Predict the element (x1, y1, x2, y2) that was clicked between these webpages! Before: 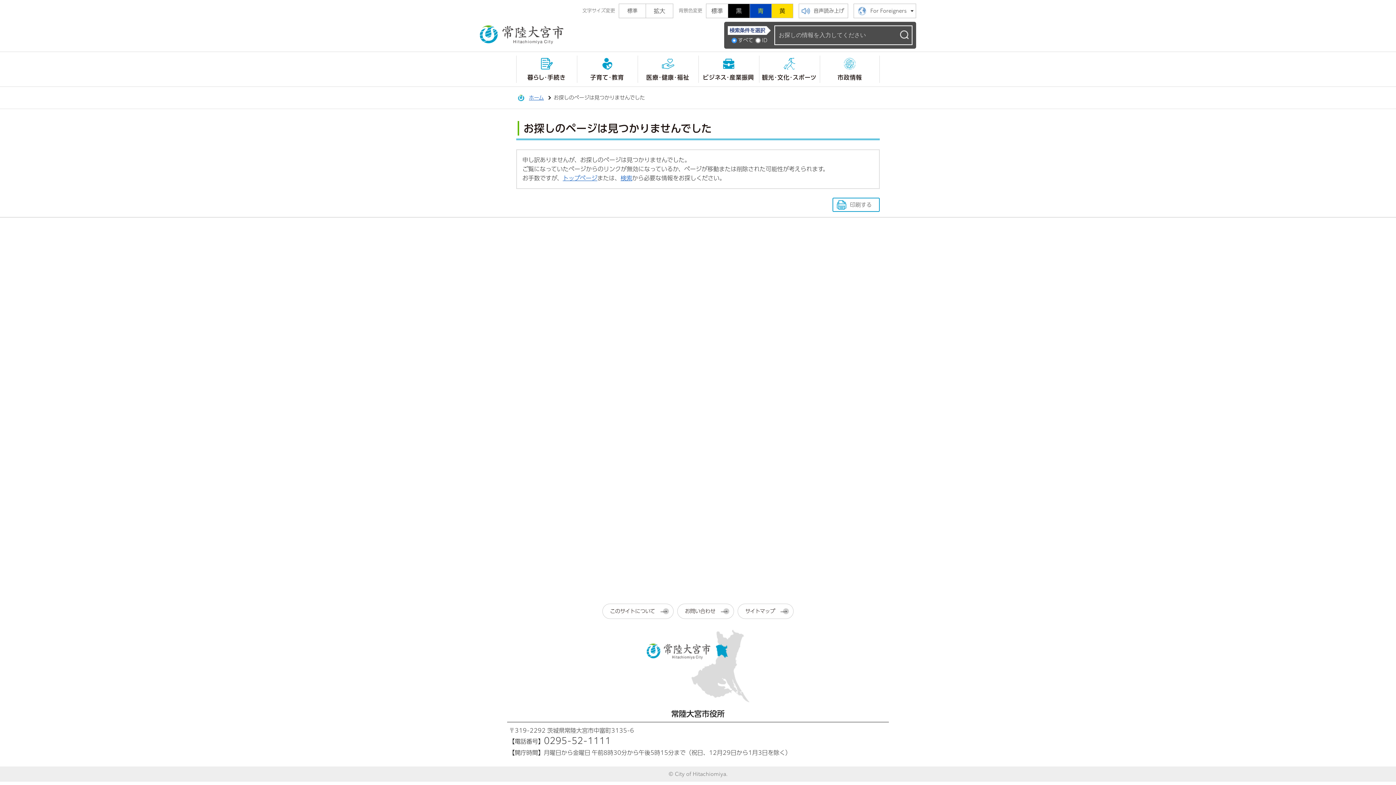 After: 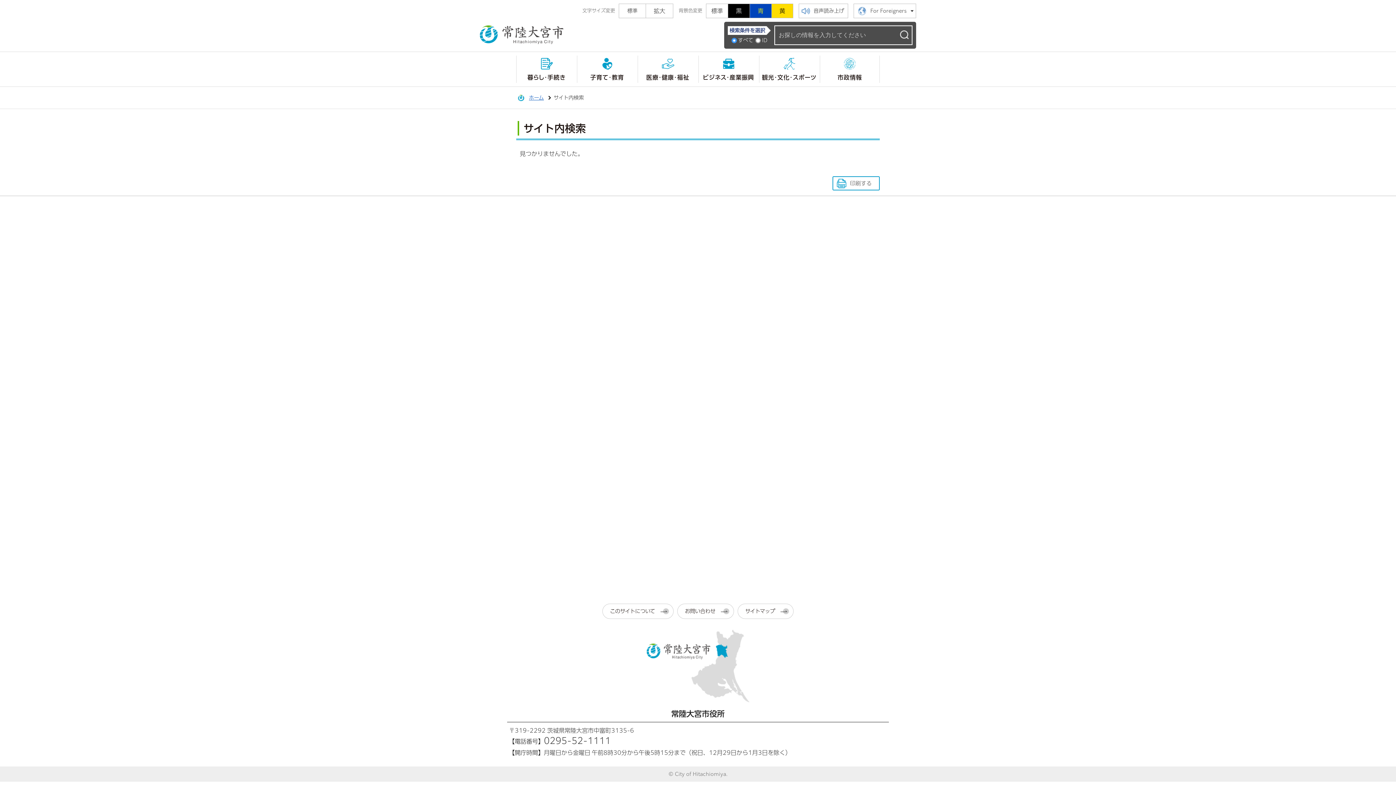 Action: bbox: (620, 175, 632, 181) label: 検索